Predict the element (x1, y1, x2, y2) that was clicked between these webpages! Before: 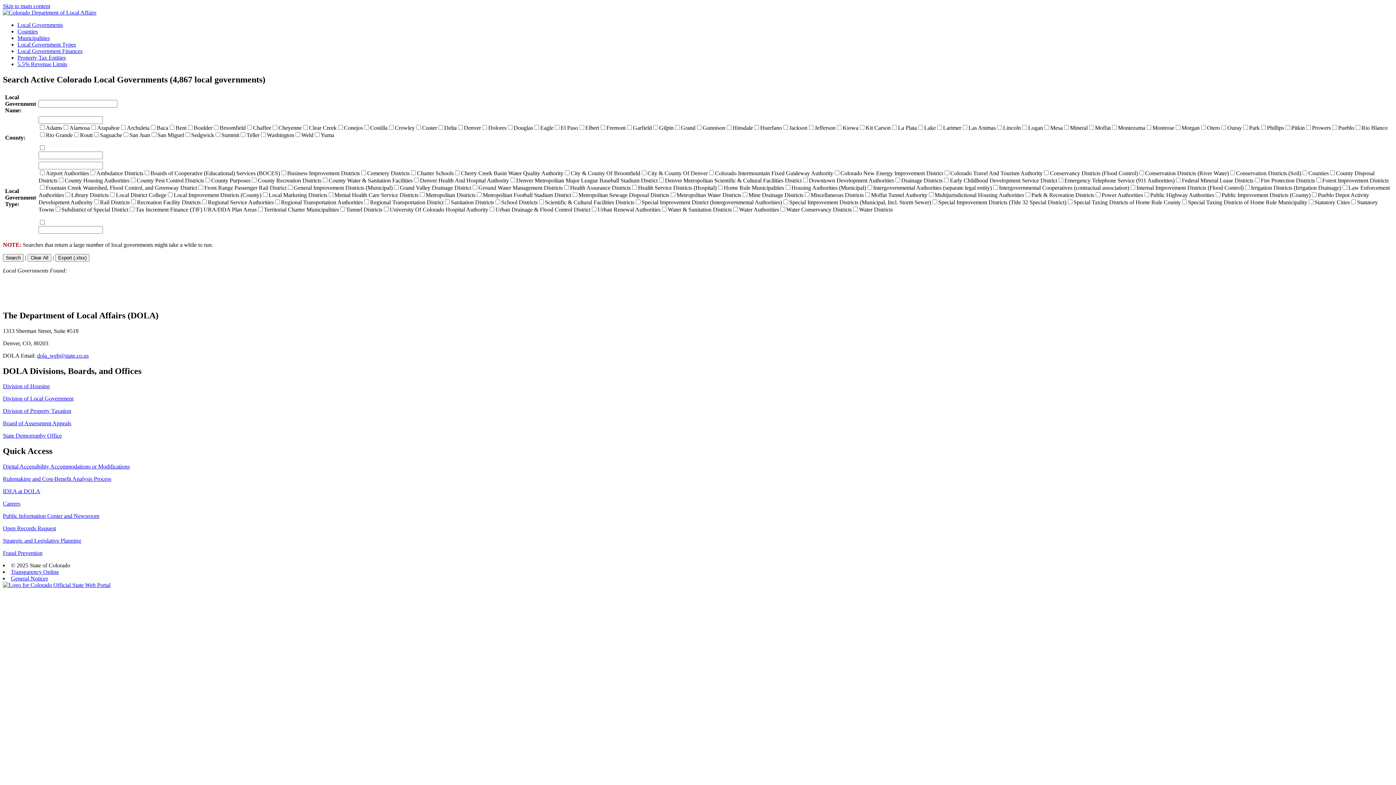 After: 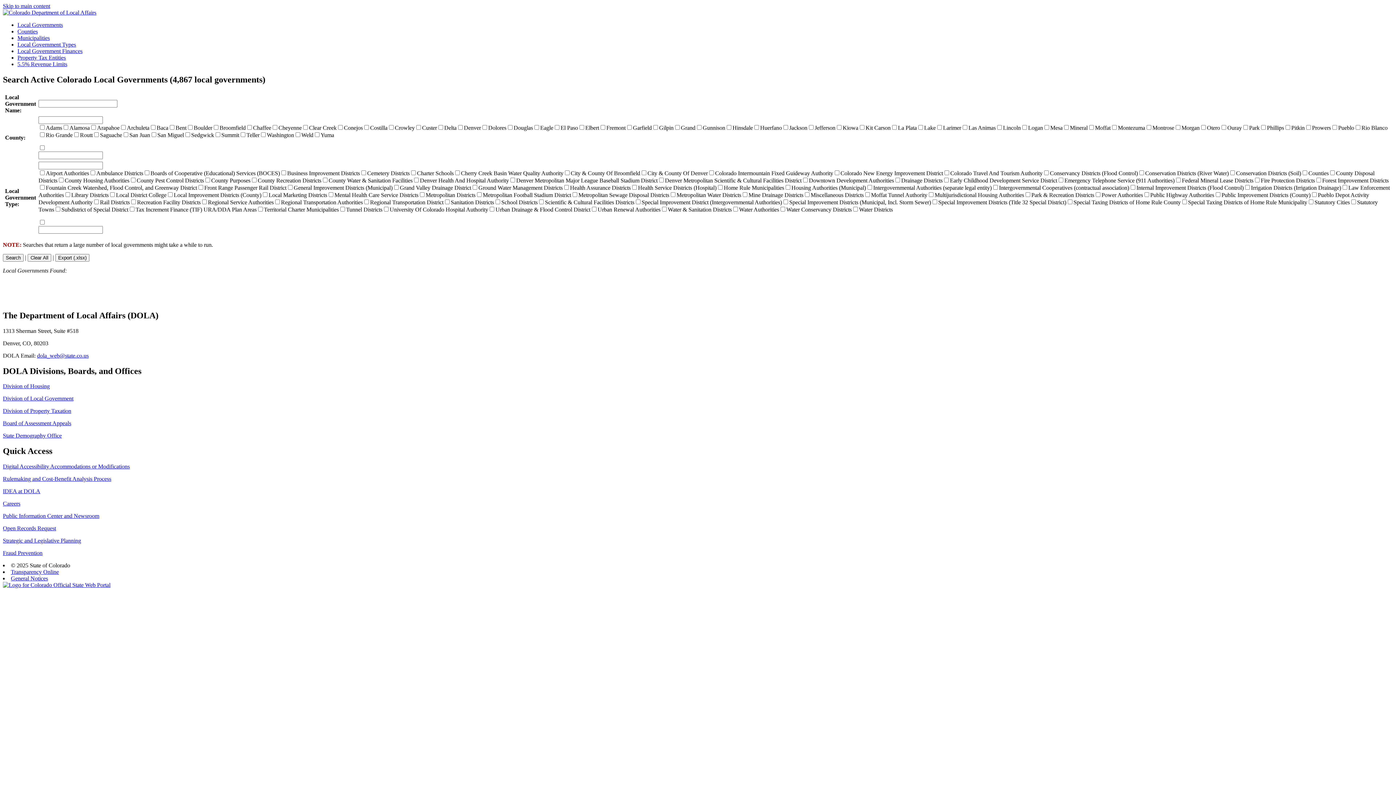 Action: label: IDEA at DOLA bbox: (2, 488, 40, 494)